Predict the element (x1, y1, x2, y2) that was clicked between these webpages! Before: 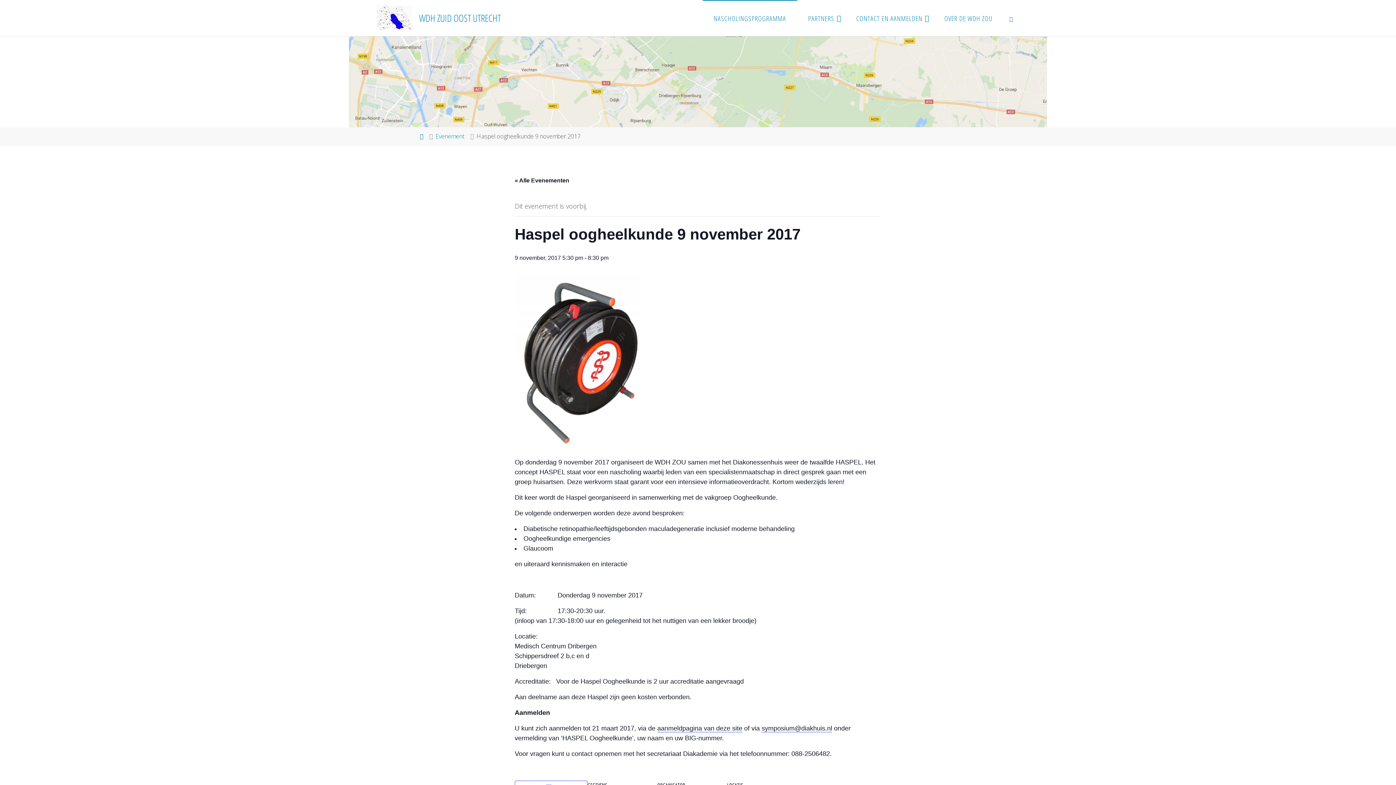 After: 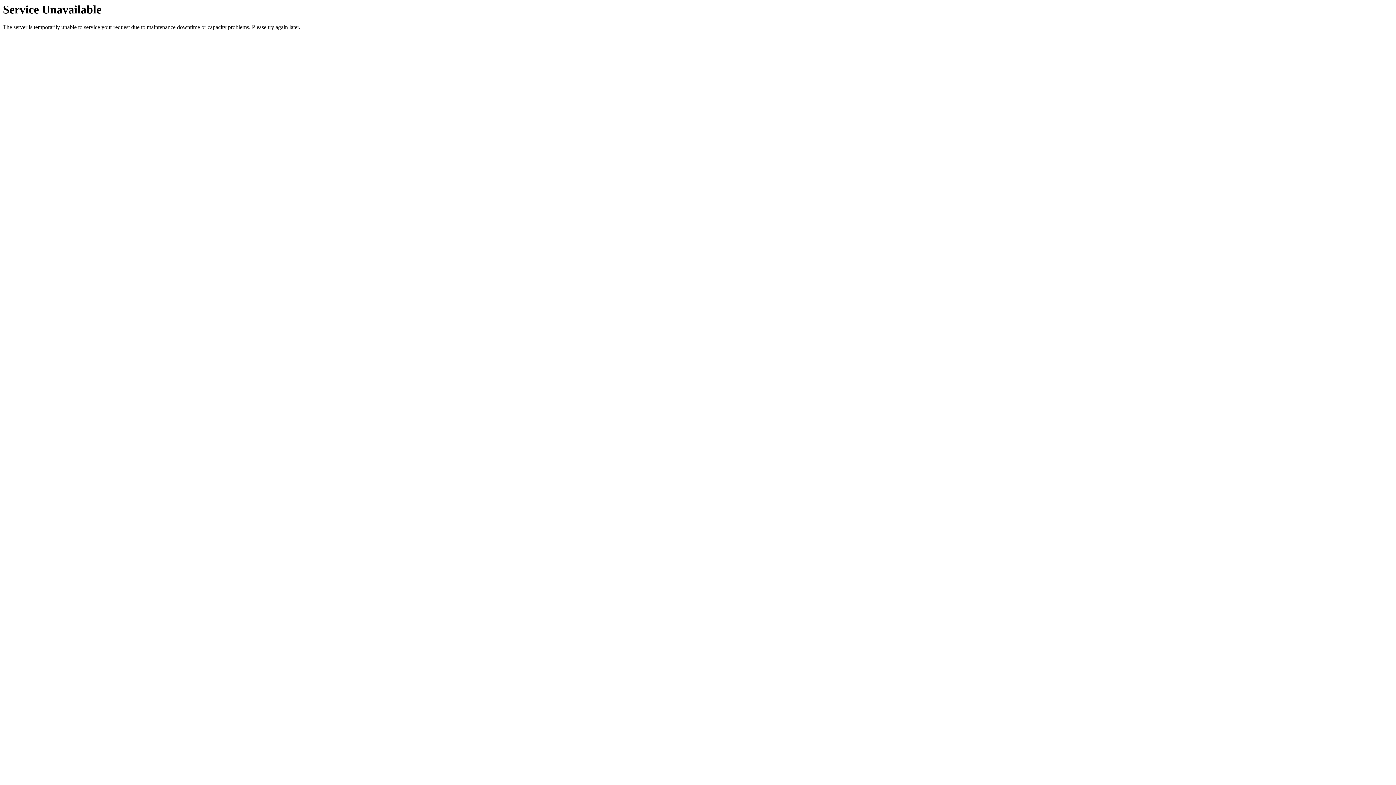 Action: bbox: (797, 0, 845, 36) label: PARTNERS